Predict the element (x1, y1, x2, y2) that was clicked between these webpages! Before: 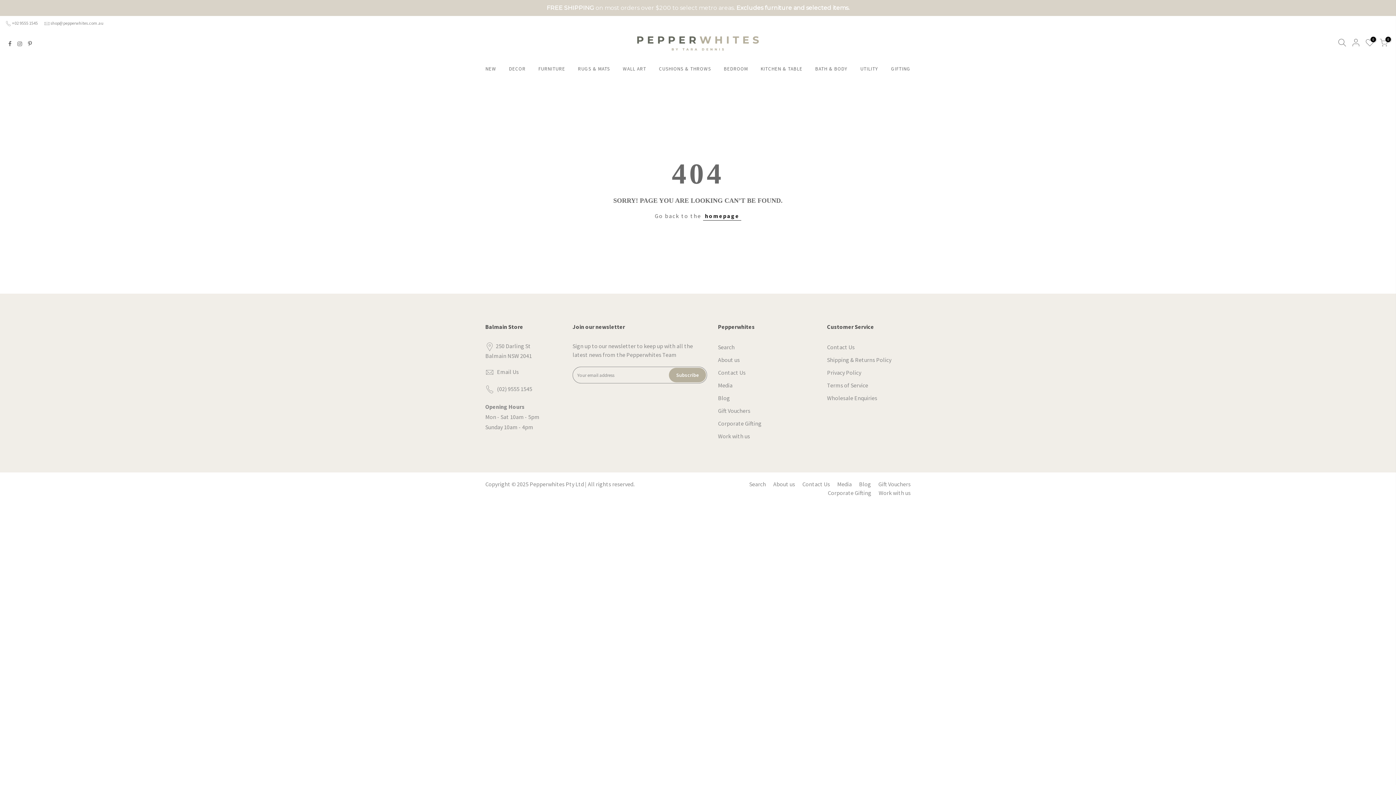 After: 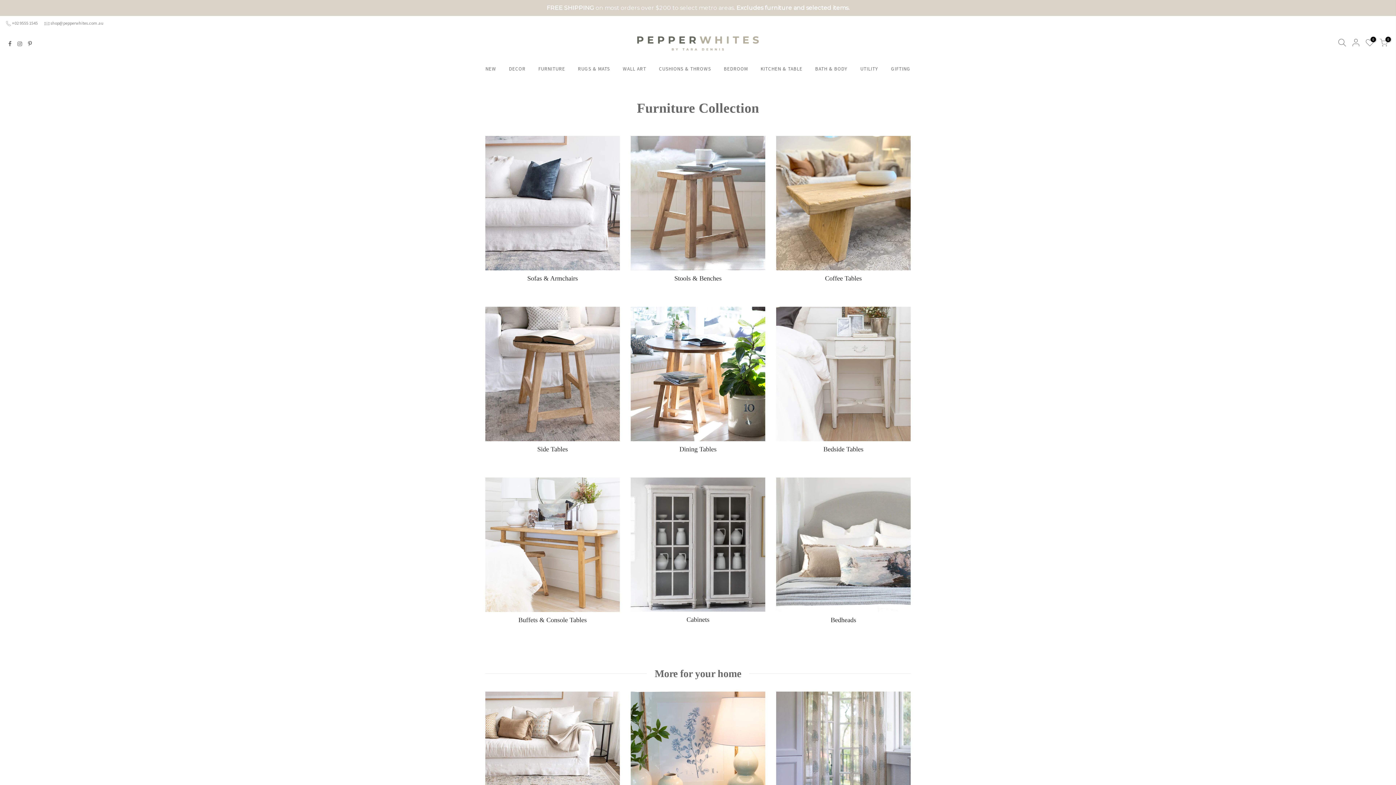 Action: bbox: (532, 57, 571, 80) label: FURNITURE